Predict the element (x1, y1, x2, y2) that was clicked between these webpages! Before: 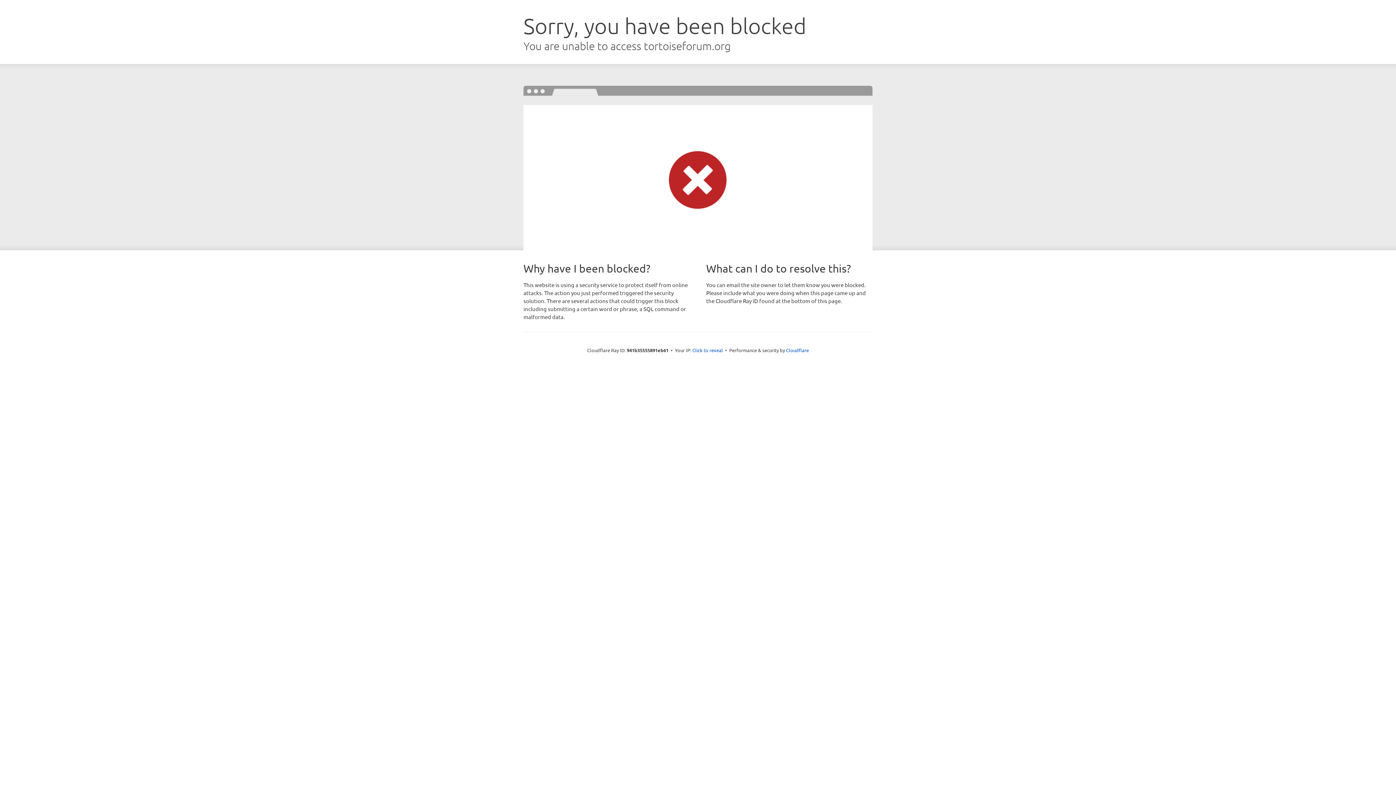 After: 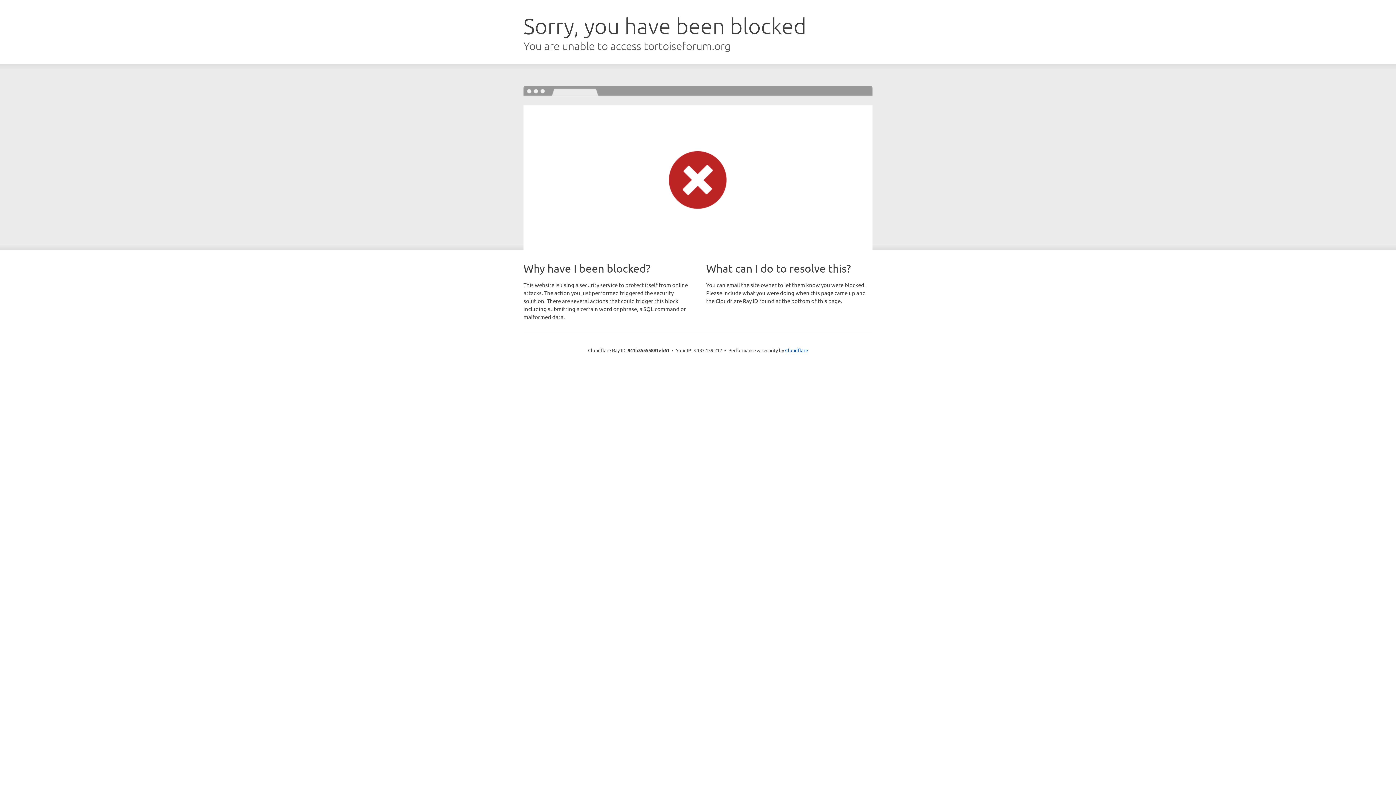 Action: bbox: (692, 346, 723, 353) label: Click to reveal